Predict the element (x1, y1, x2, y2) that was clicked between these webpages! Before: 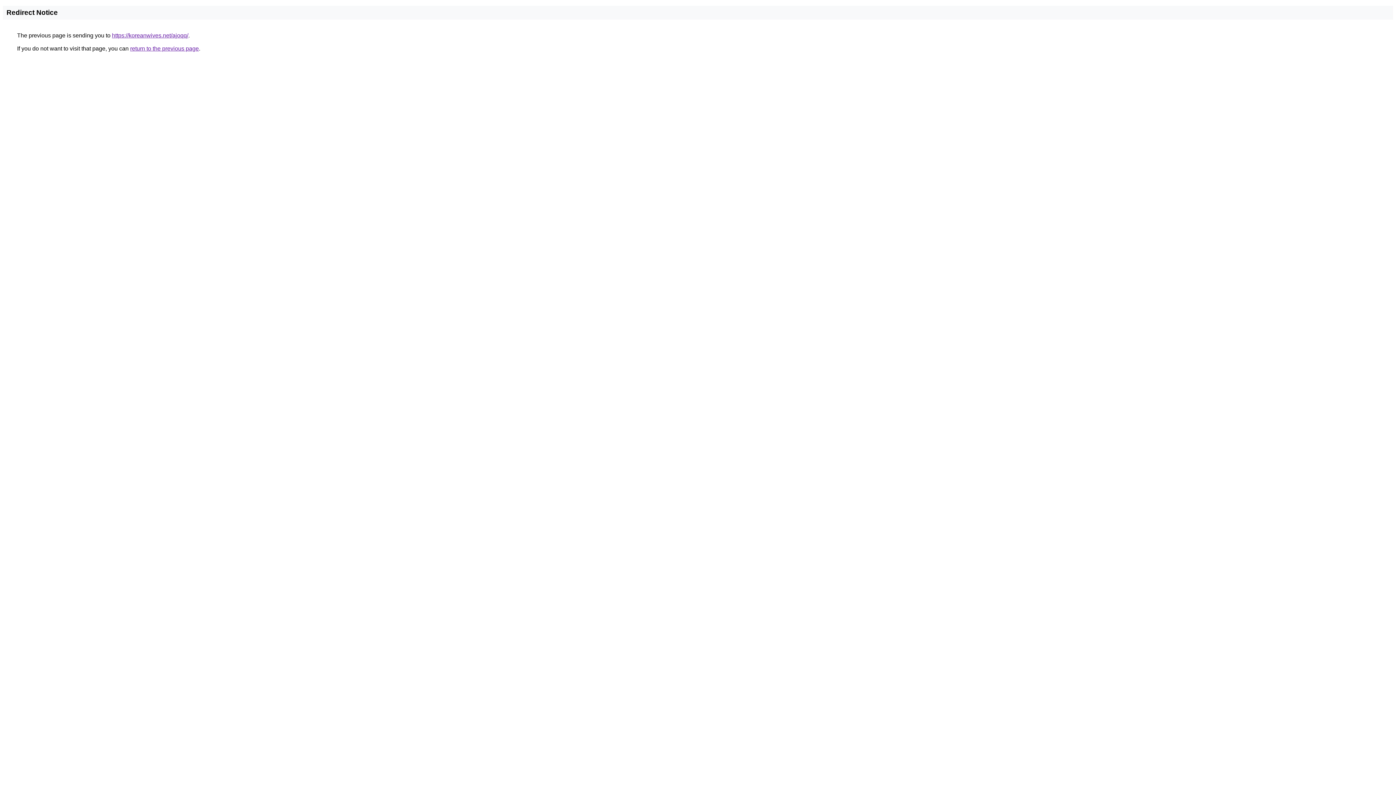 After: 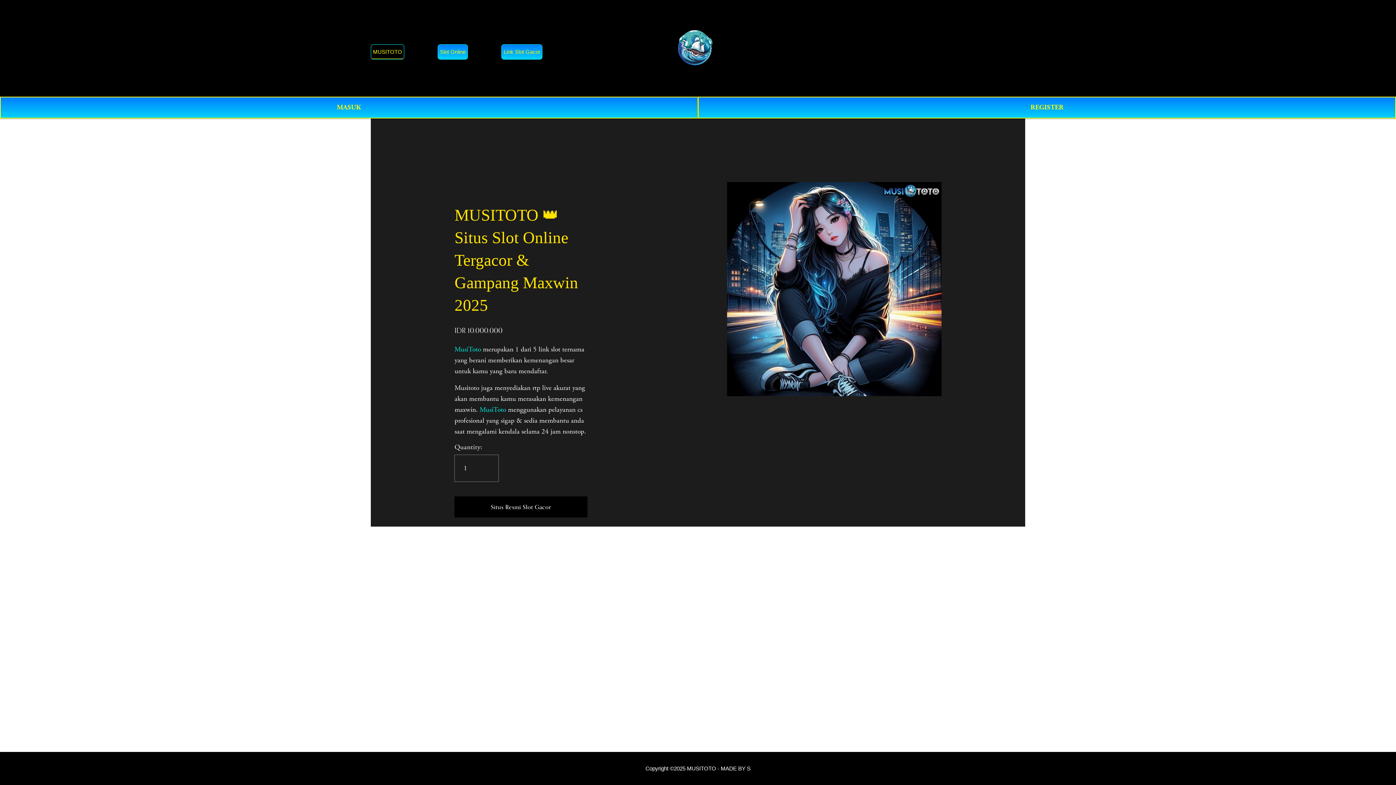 Action: label: https://koreanwives.net/ajoqq/ bbox: (112, 32, 188, 38)